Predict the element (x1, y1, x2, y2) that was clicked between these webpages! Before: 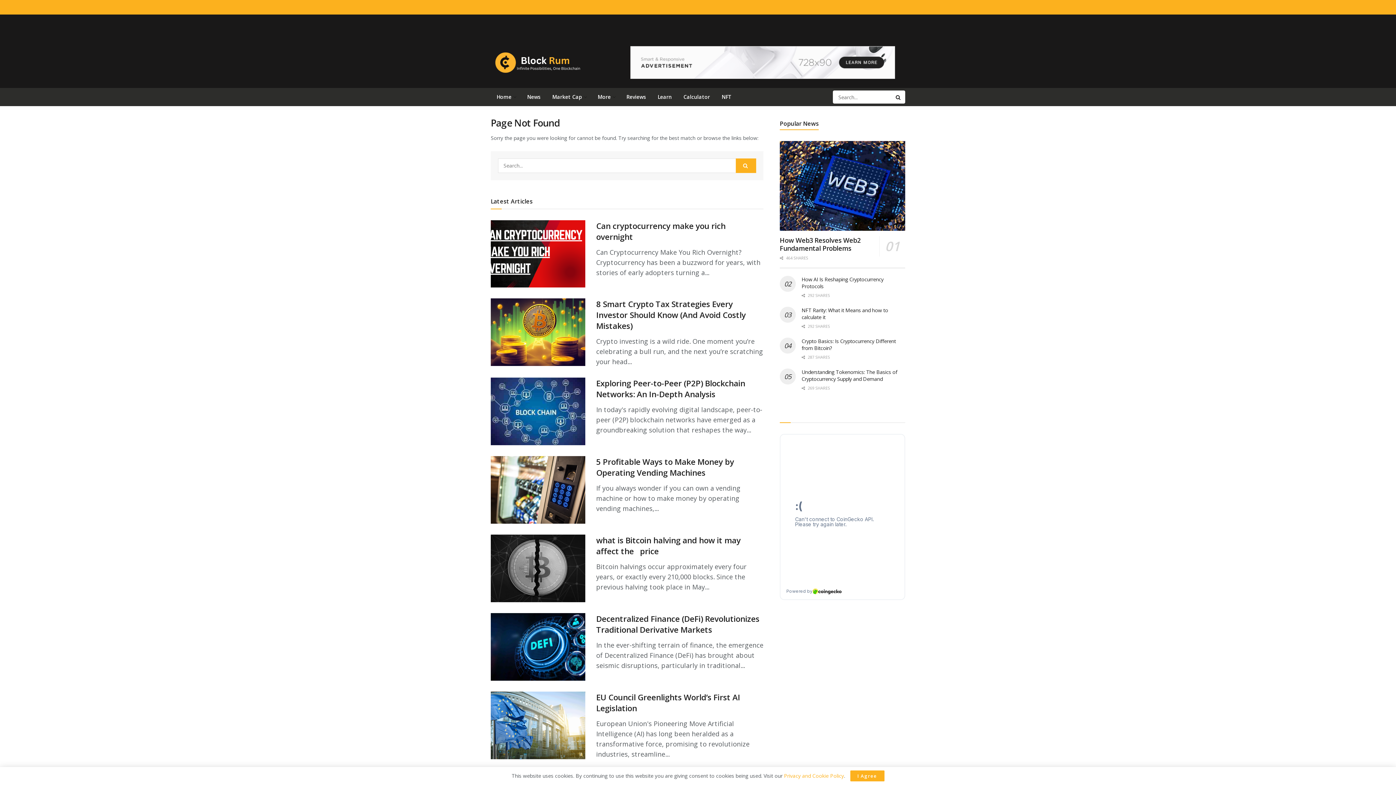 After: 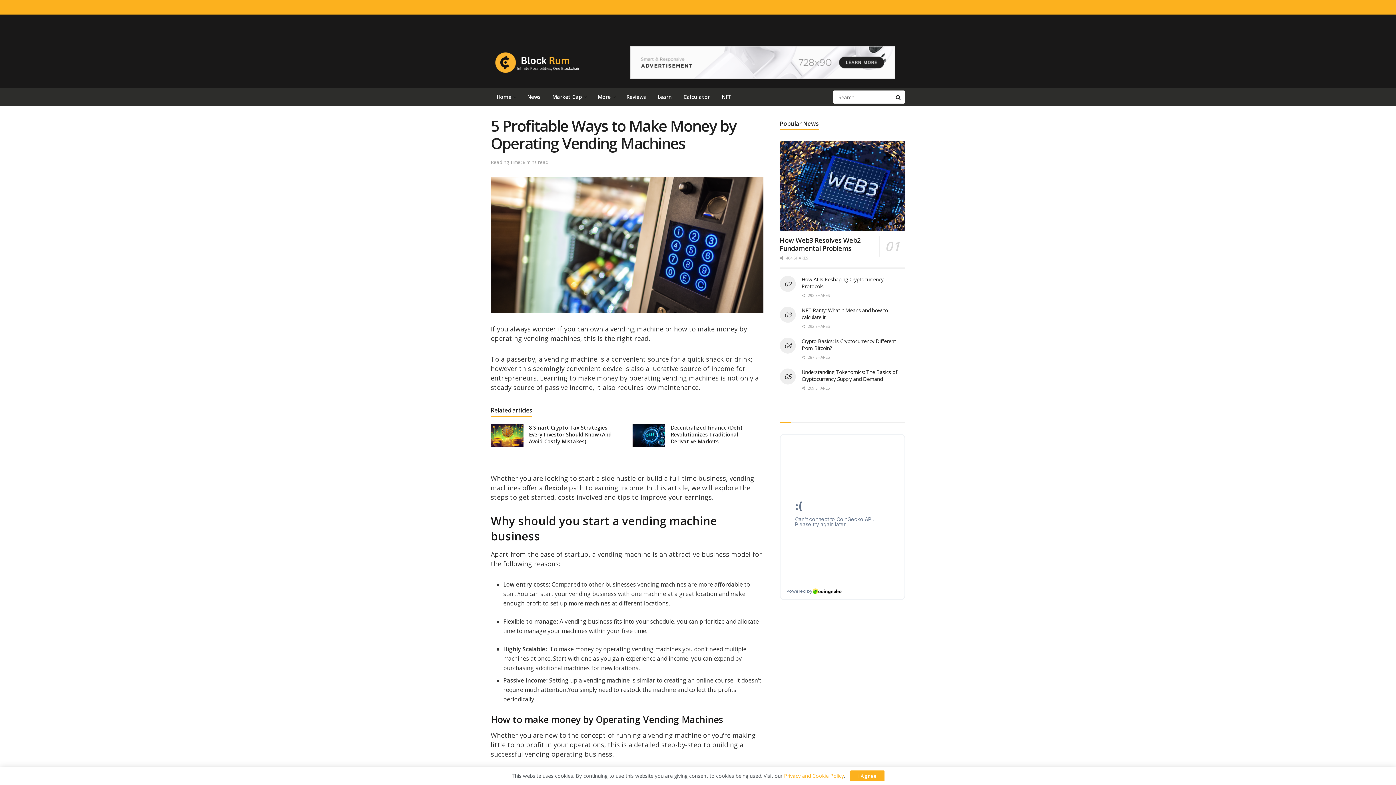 Action: bbox: (596, 456, 734, 478) label: 5 Profitable Ways to Make Money by Operating Vending Machines